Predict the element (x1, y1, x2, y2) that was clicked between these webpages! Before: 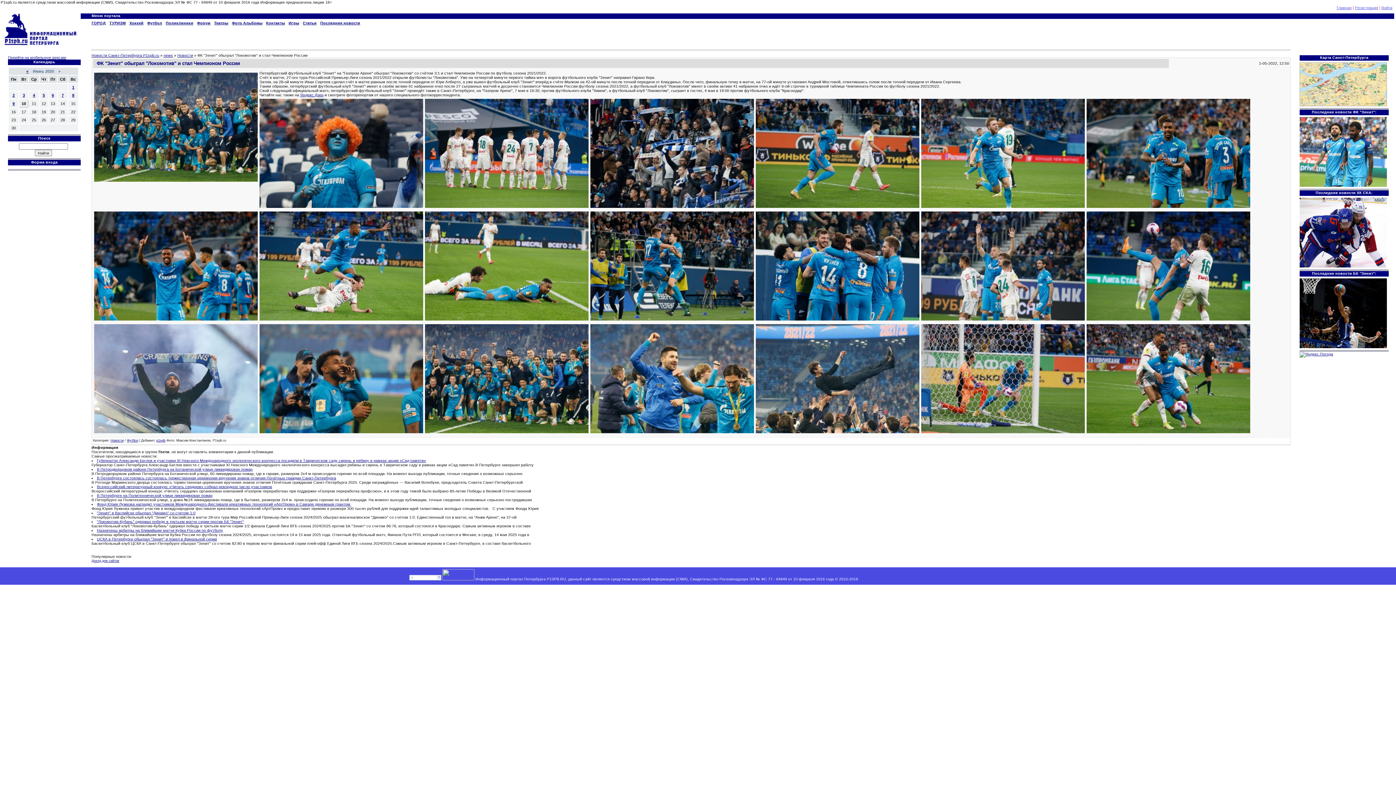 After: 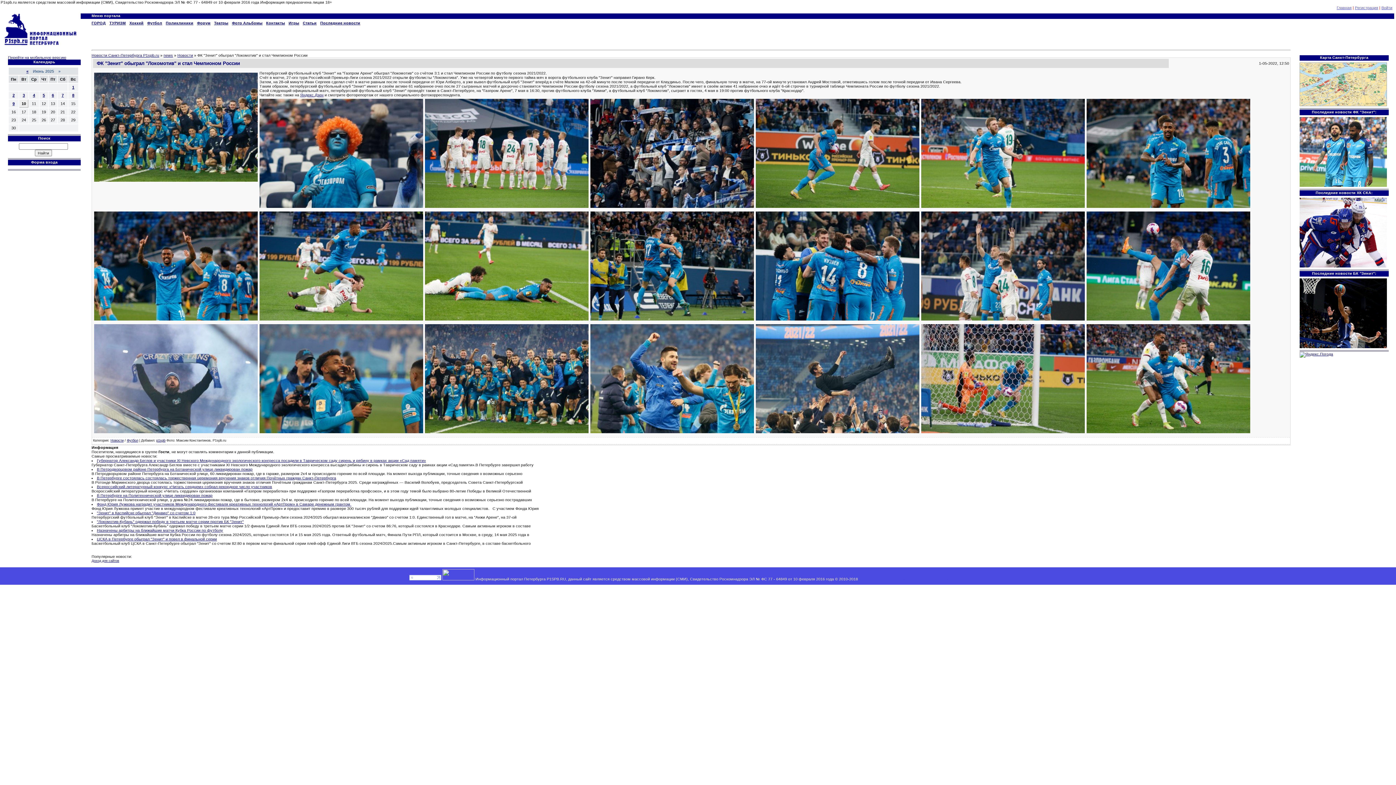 Action: bbox: (409, 577, 441, 581)